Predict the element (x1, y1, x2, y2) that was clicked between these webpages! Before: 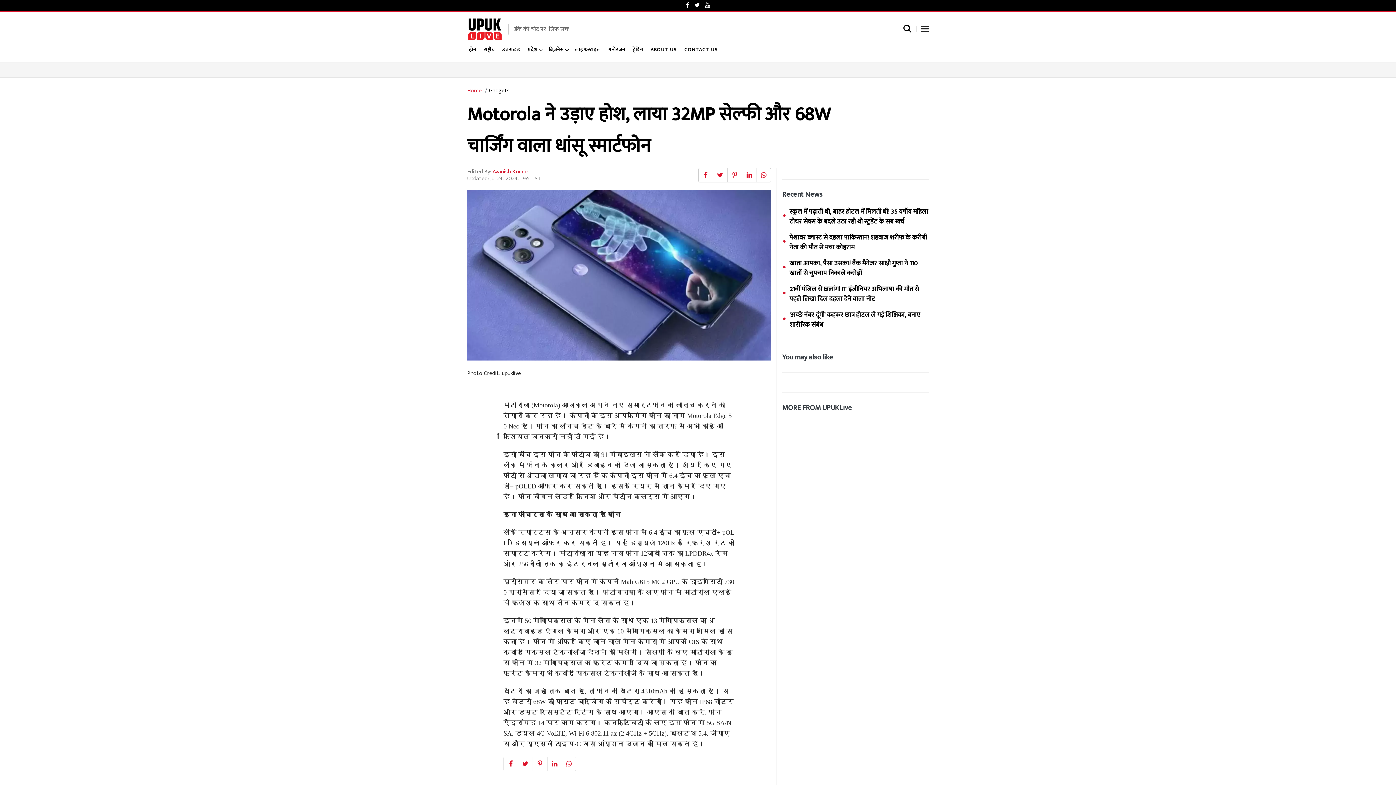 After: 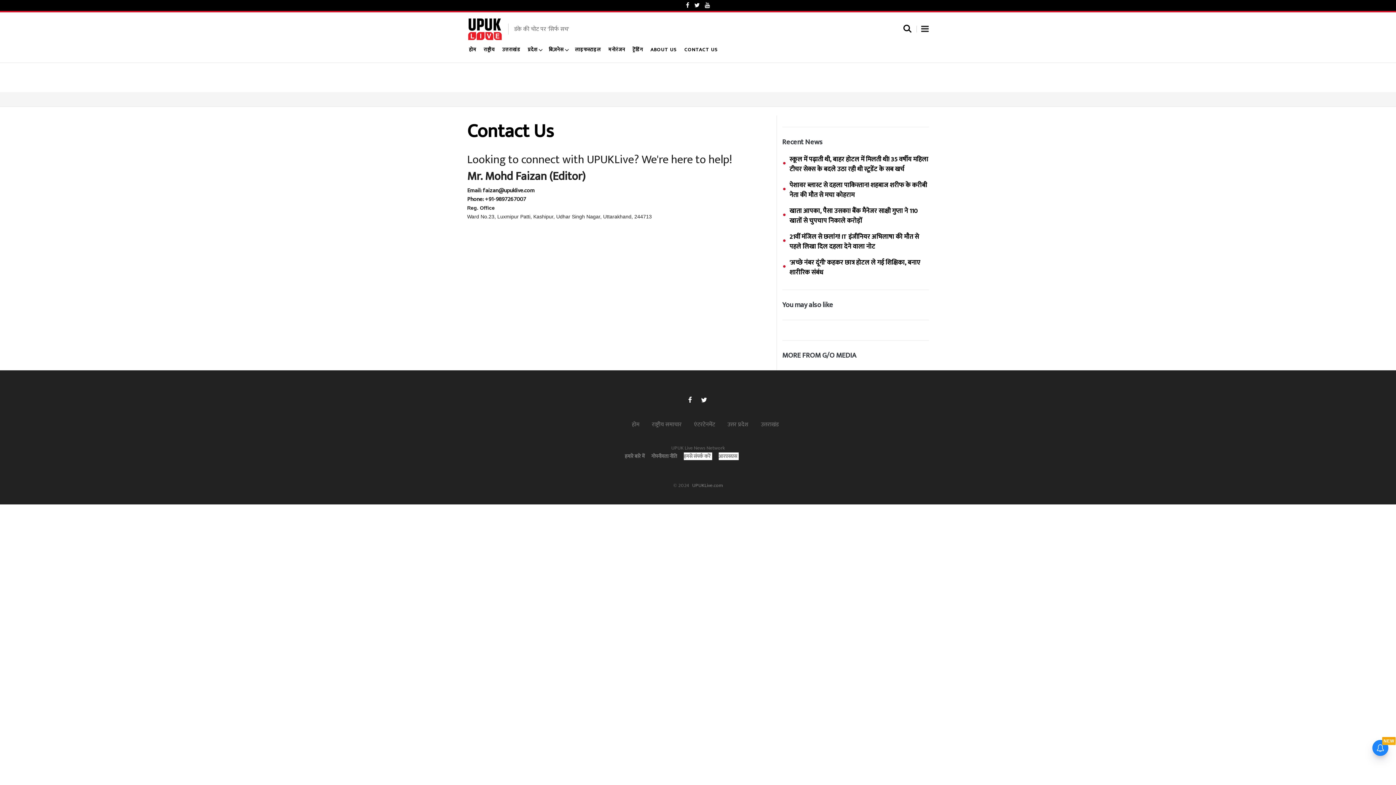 Action: bbox: (682, 46, 720, 53) label: CONTACT US